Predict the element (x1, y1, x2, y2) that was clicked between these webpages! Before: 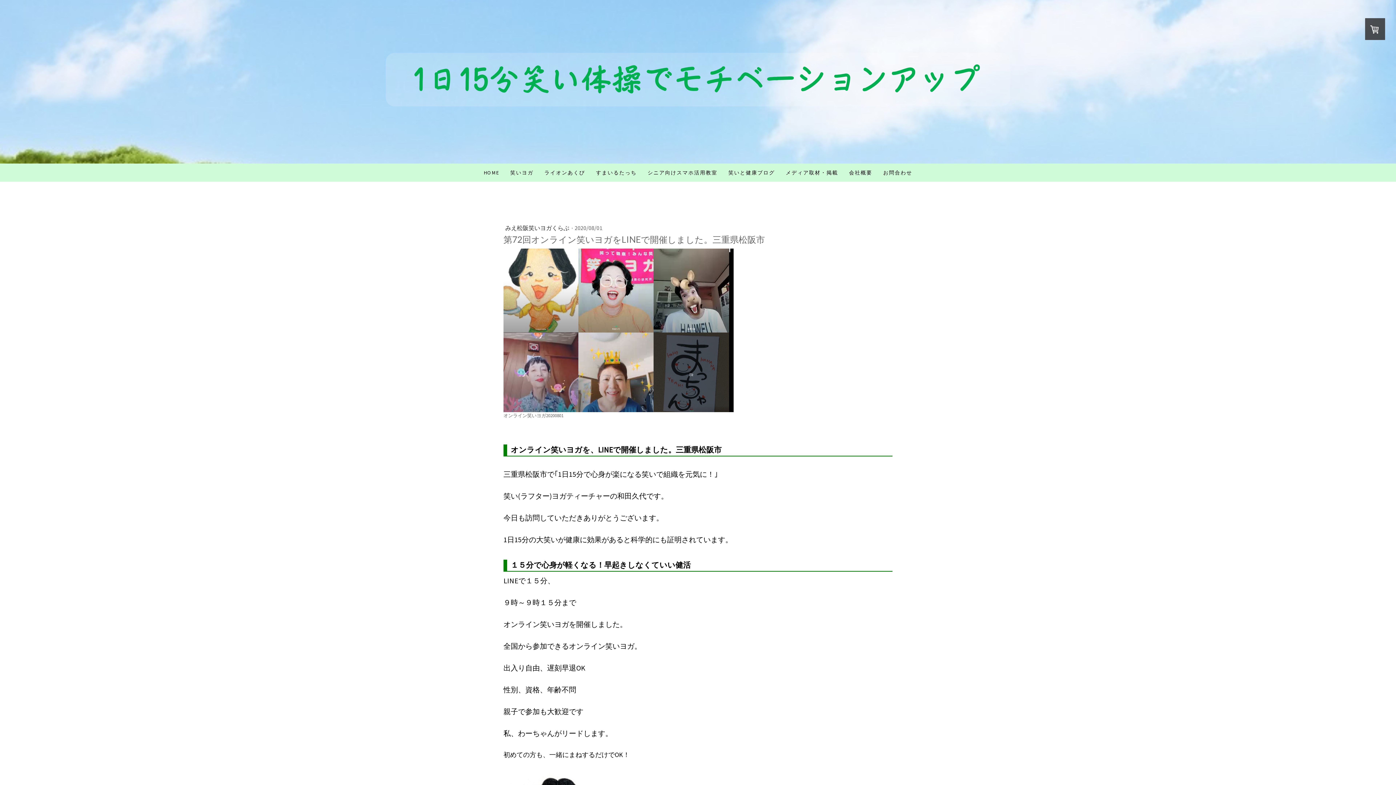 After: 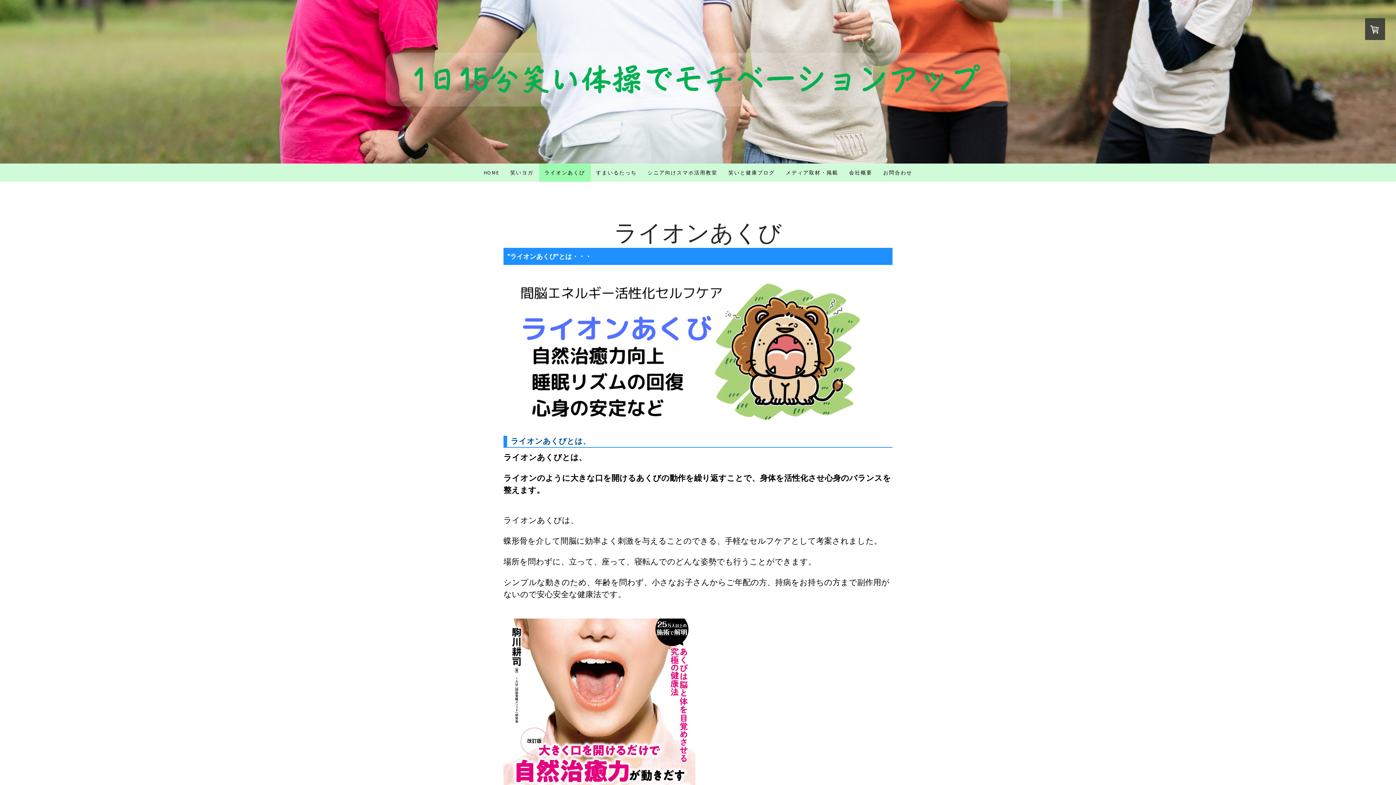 Action: bbox: (539, 163, 590, 181) label: ライオンあくび